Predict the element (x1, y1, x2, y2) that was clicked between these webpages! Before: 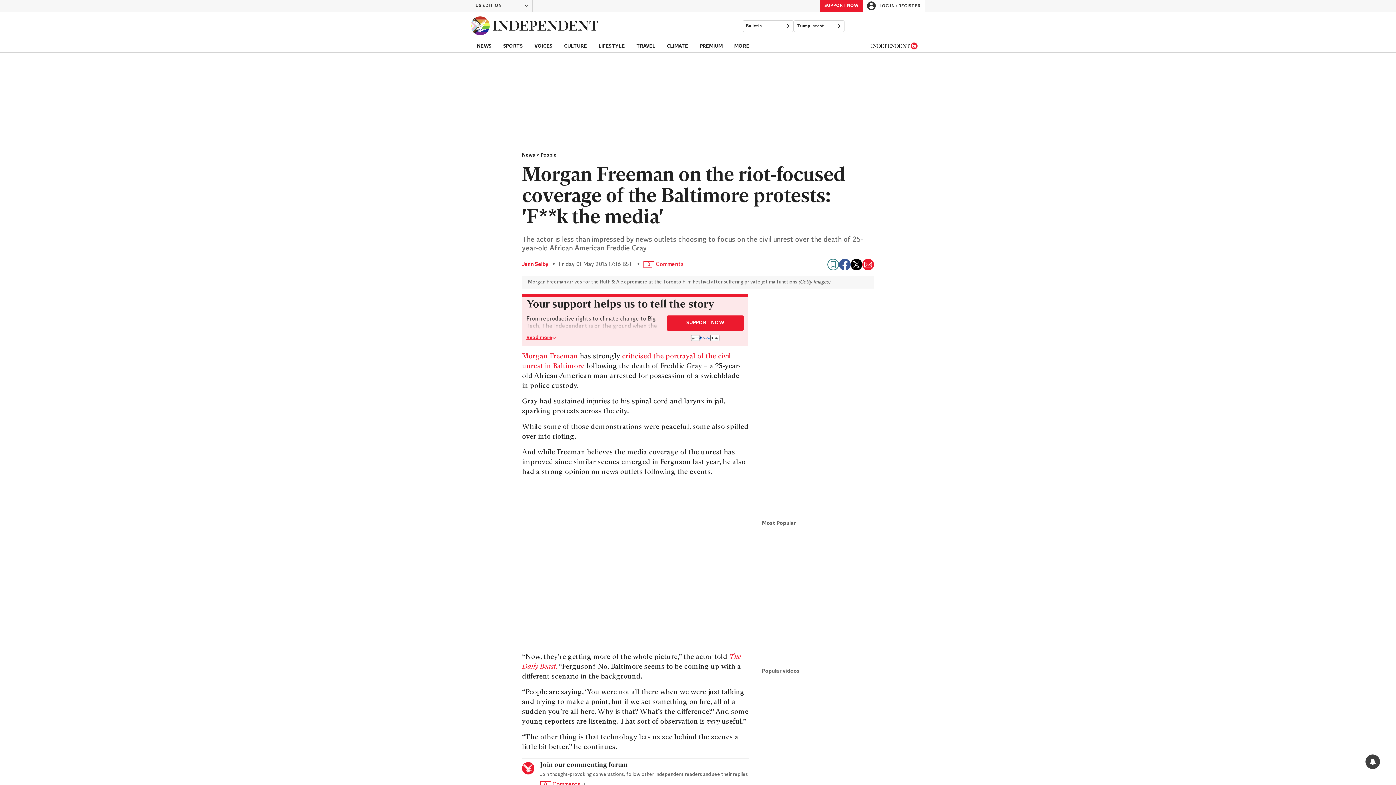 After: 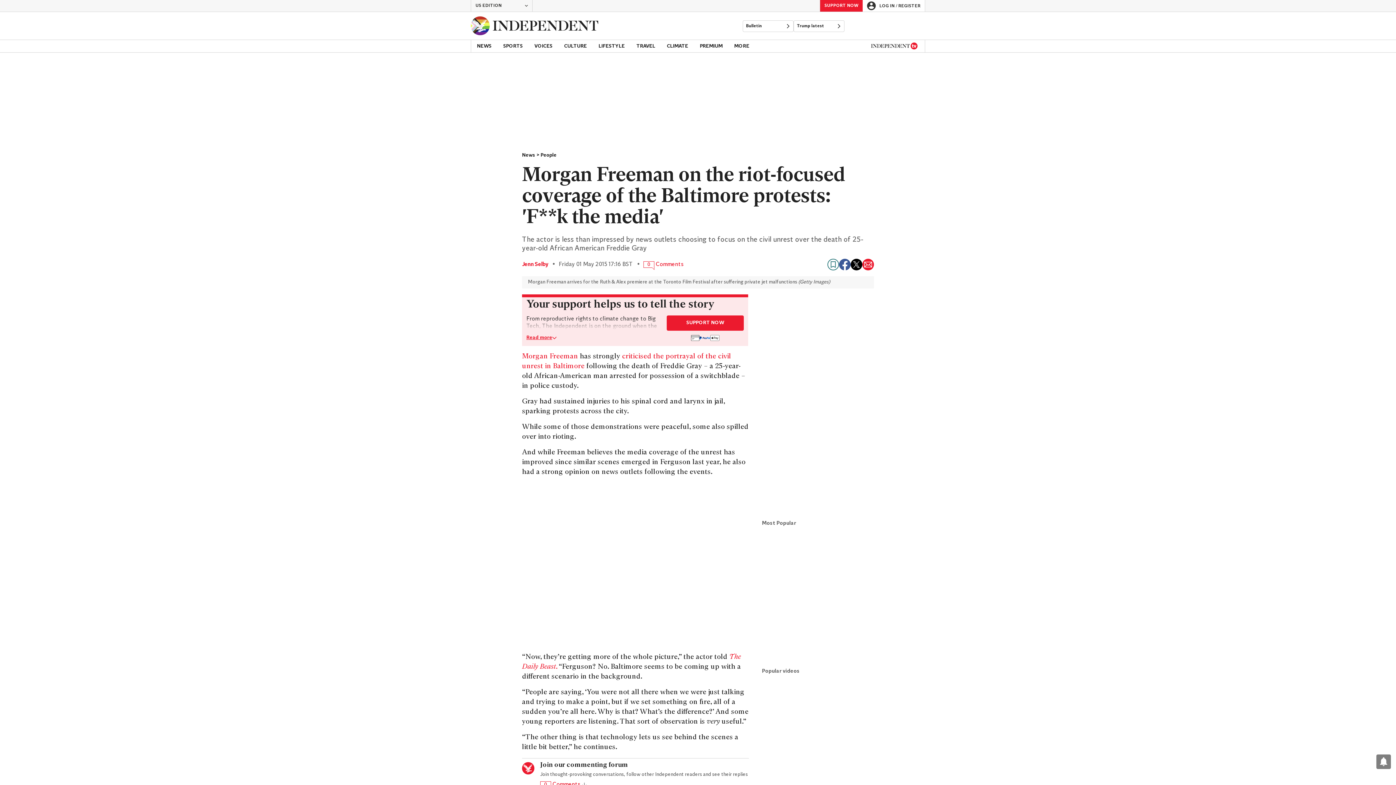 Action: bbox: (850, 258, 862, 270) label: Share on X